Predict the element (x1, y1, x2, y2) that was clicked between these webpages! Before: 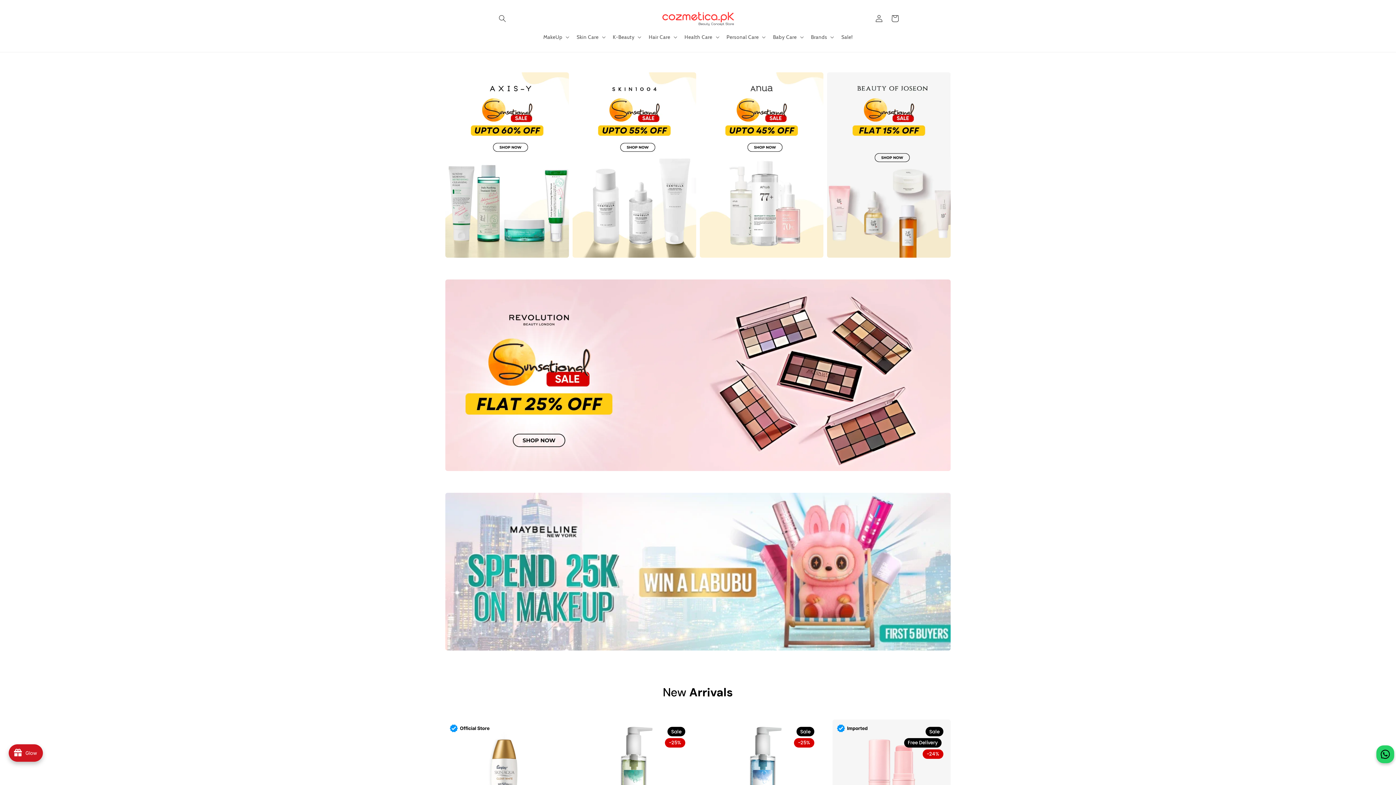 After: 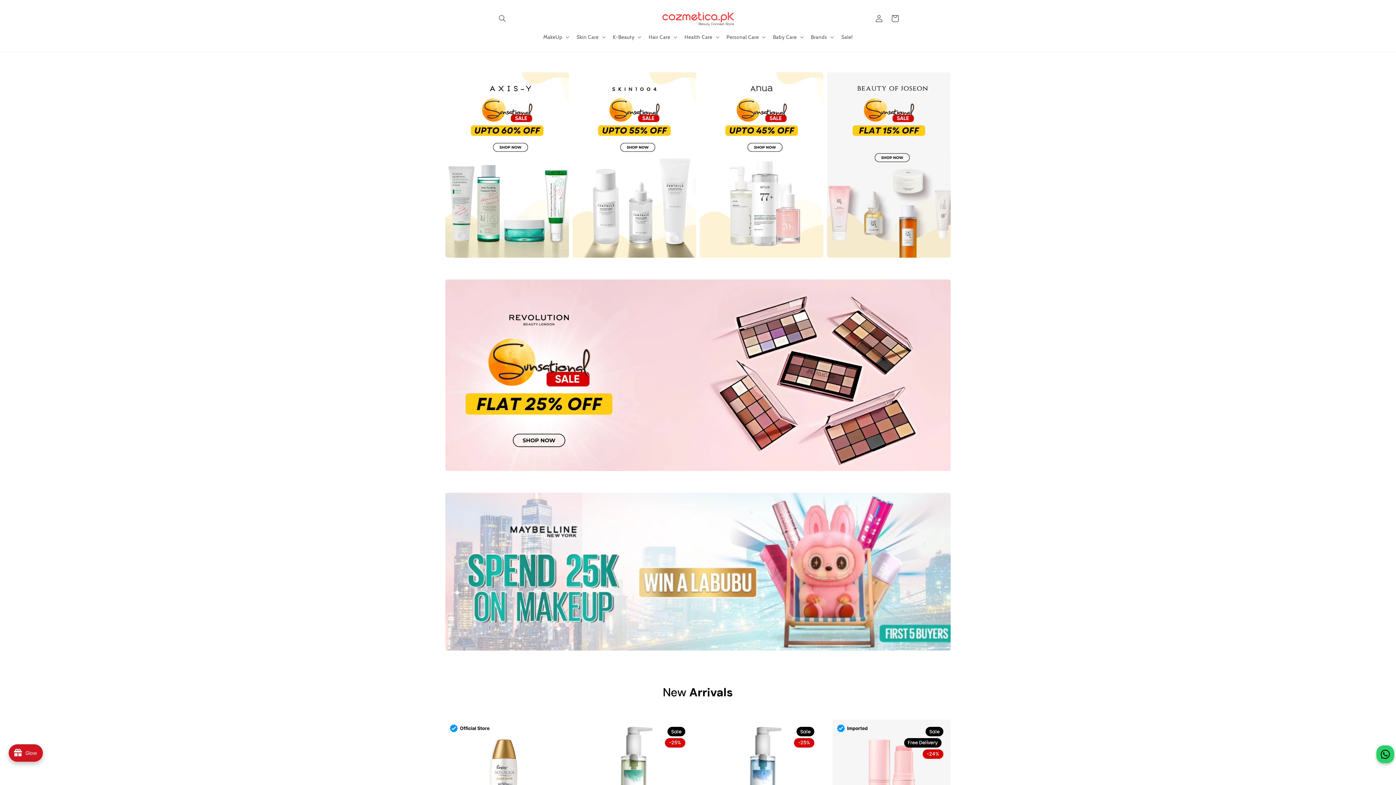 Action: bbox: (659, 7, 737, 29)